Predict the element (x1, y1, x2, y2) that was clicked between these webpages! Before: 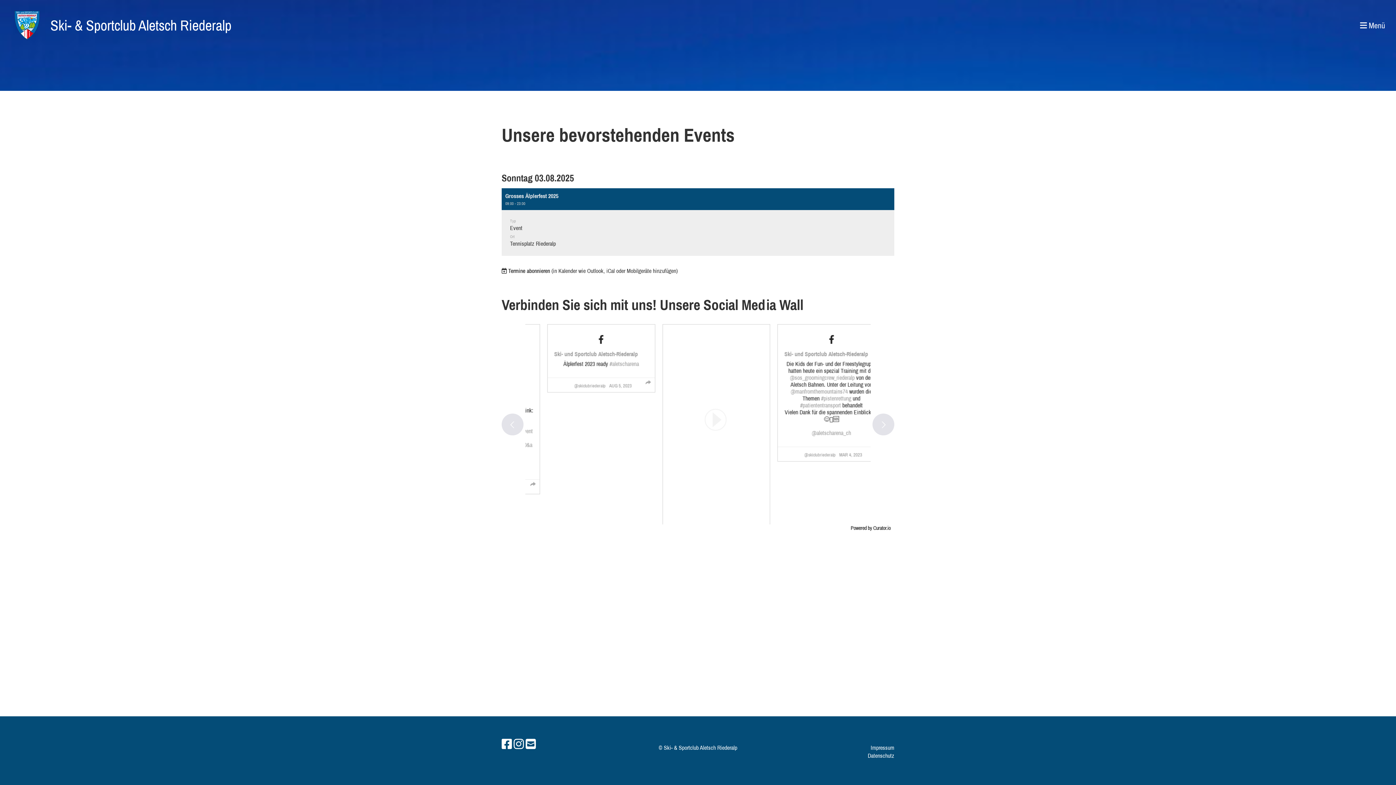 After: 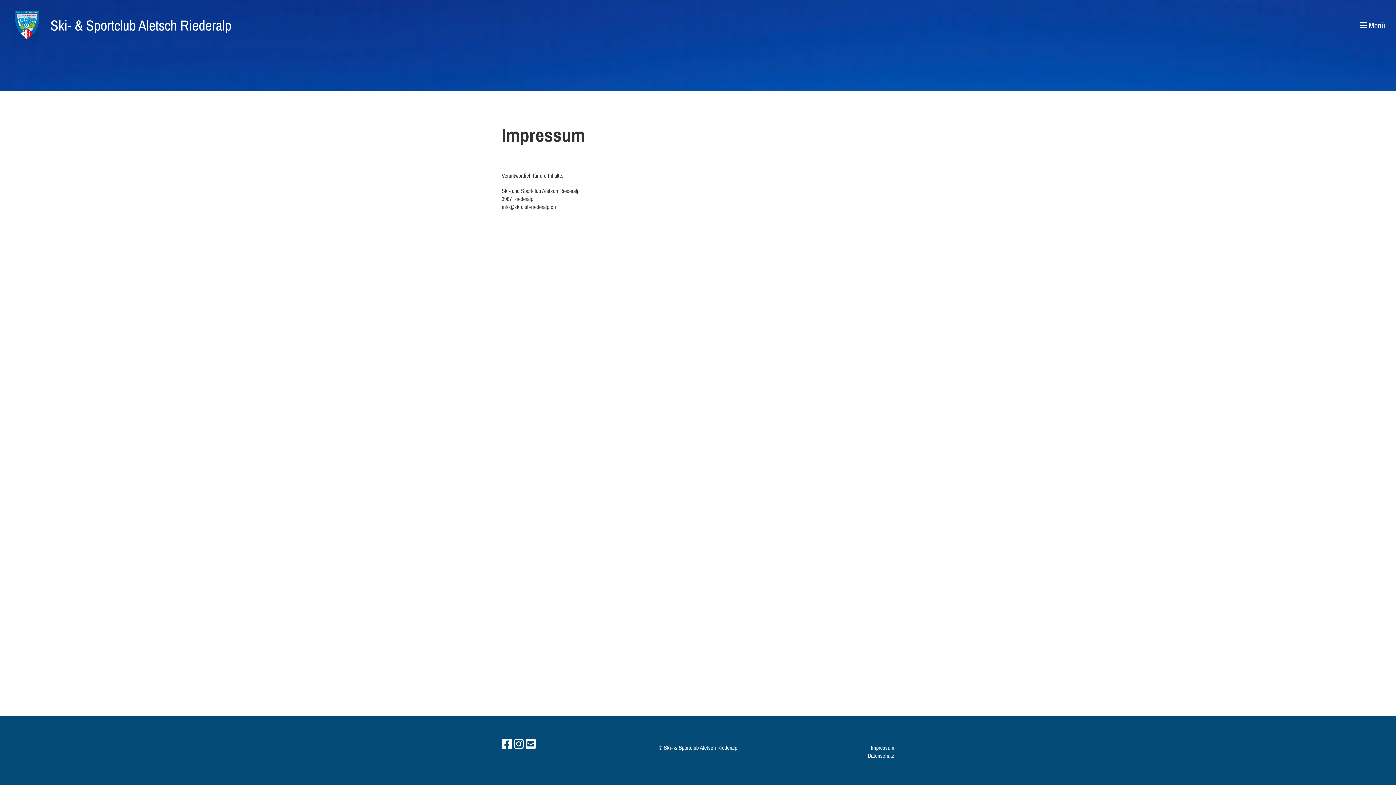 Action: label: Impressum bbox: (870, 744, 894, 752)